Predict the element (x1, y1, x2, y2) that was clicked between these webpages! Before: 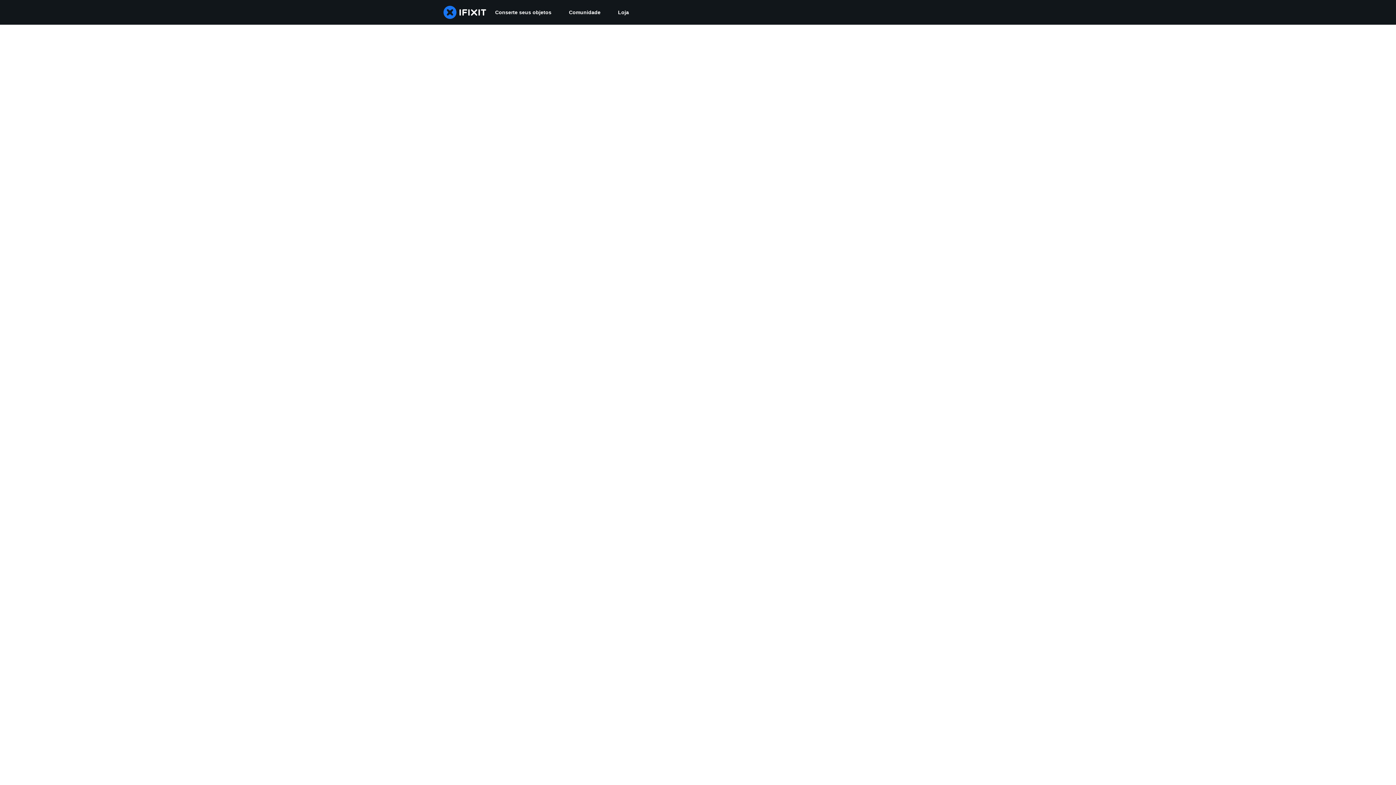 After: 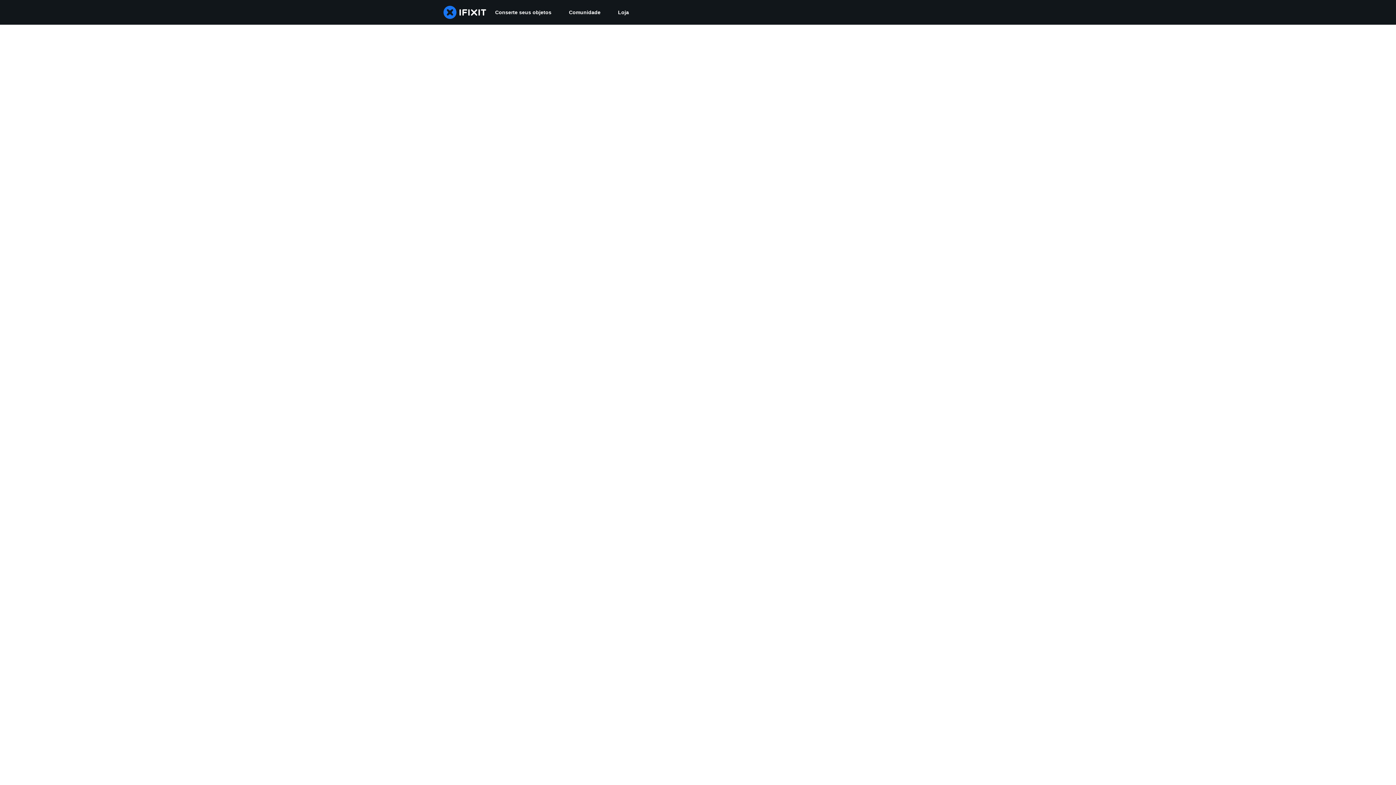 Action: label: Comunidade bbox: (560, 0, 609, 24)